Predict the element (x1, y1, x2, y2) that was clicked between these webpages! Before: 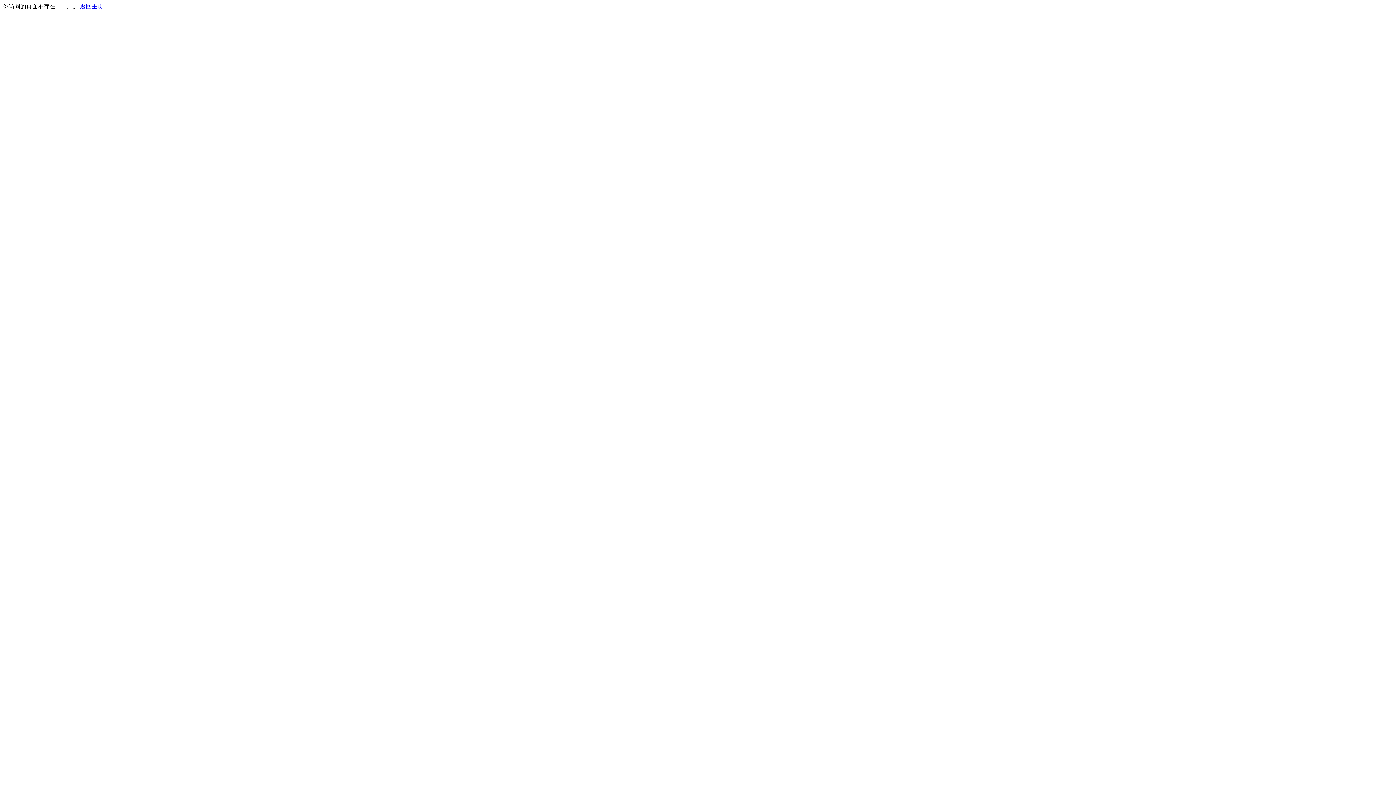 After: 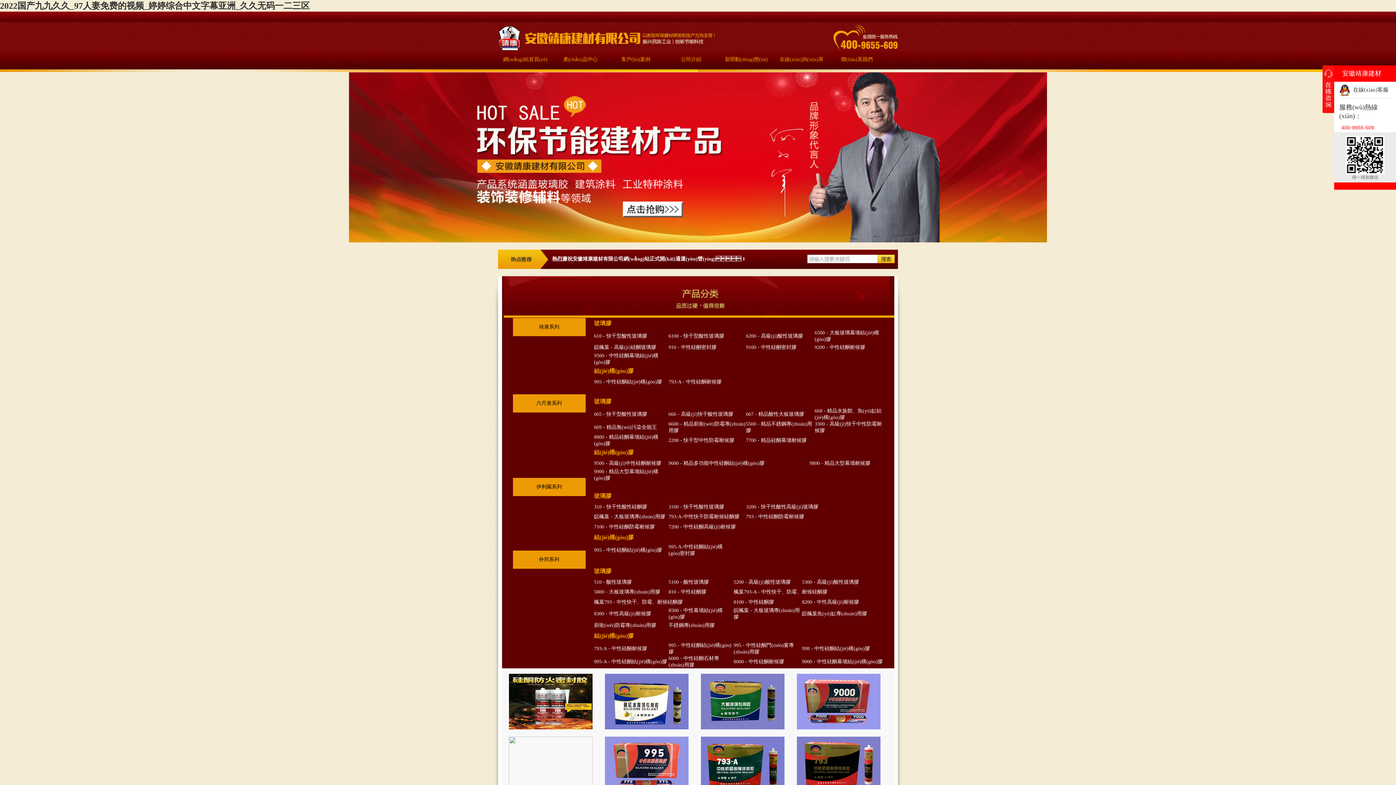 Action: label: 返回主页 bbox: (80, 3, 103, 9)